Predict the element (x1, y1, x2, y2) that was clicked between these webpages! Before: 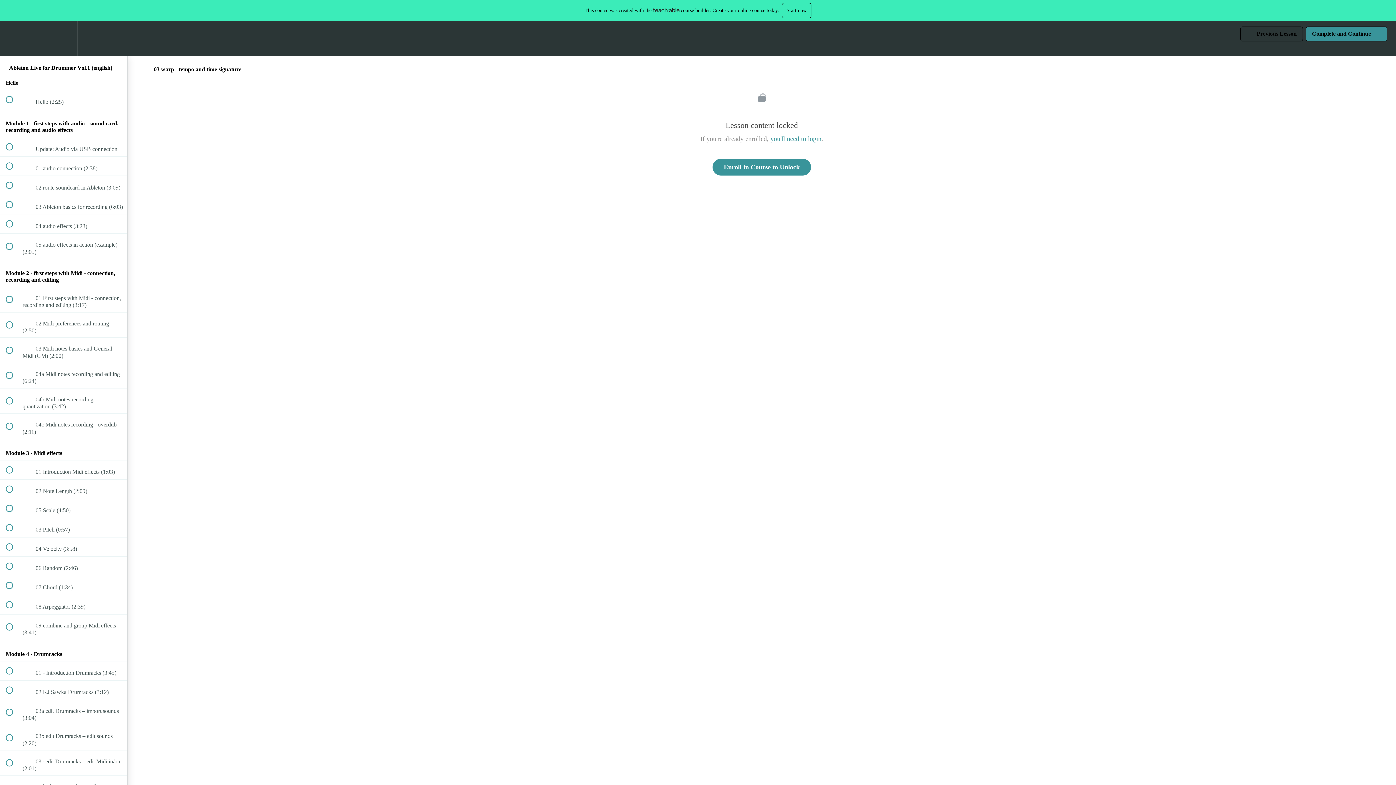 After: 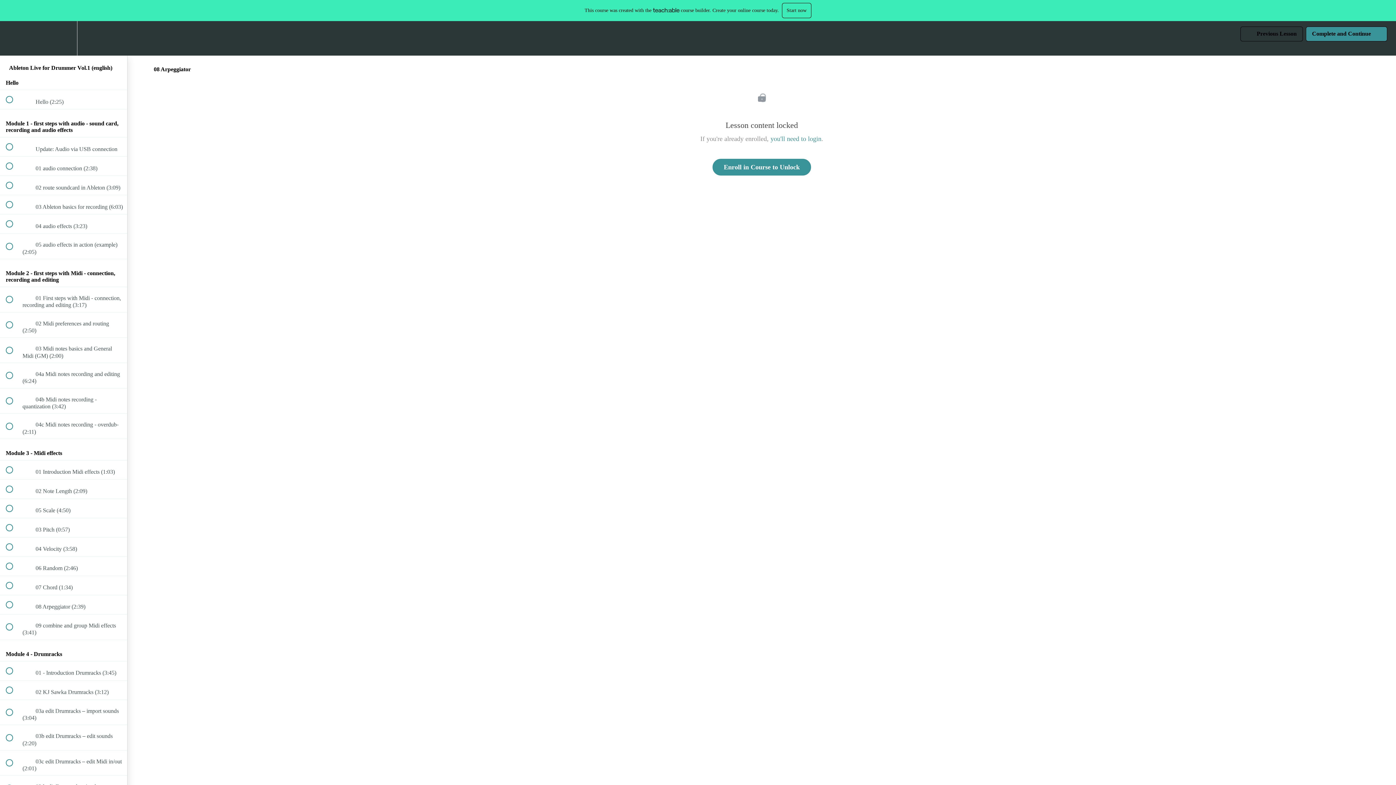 Action: label:  
 08 Arpeggiator (2:39) bbox: (0, 595, 127, 614)